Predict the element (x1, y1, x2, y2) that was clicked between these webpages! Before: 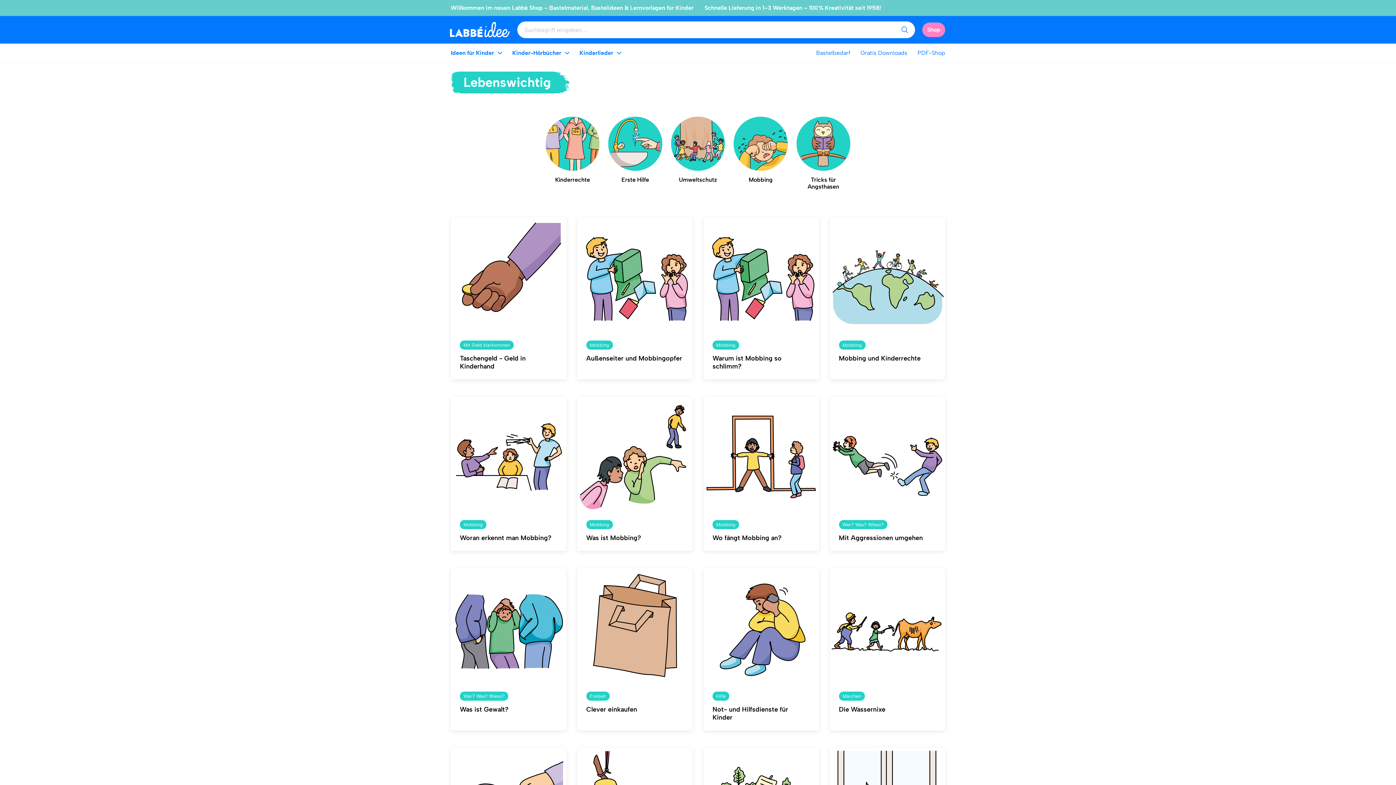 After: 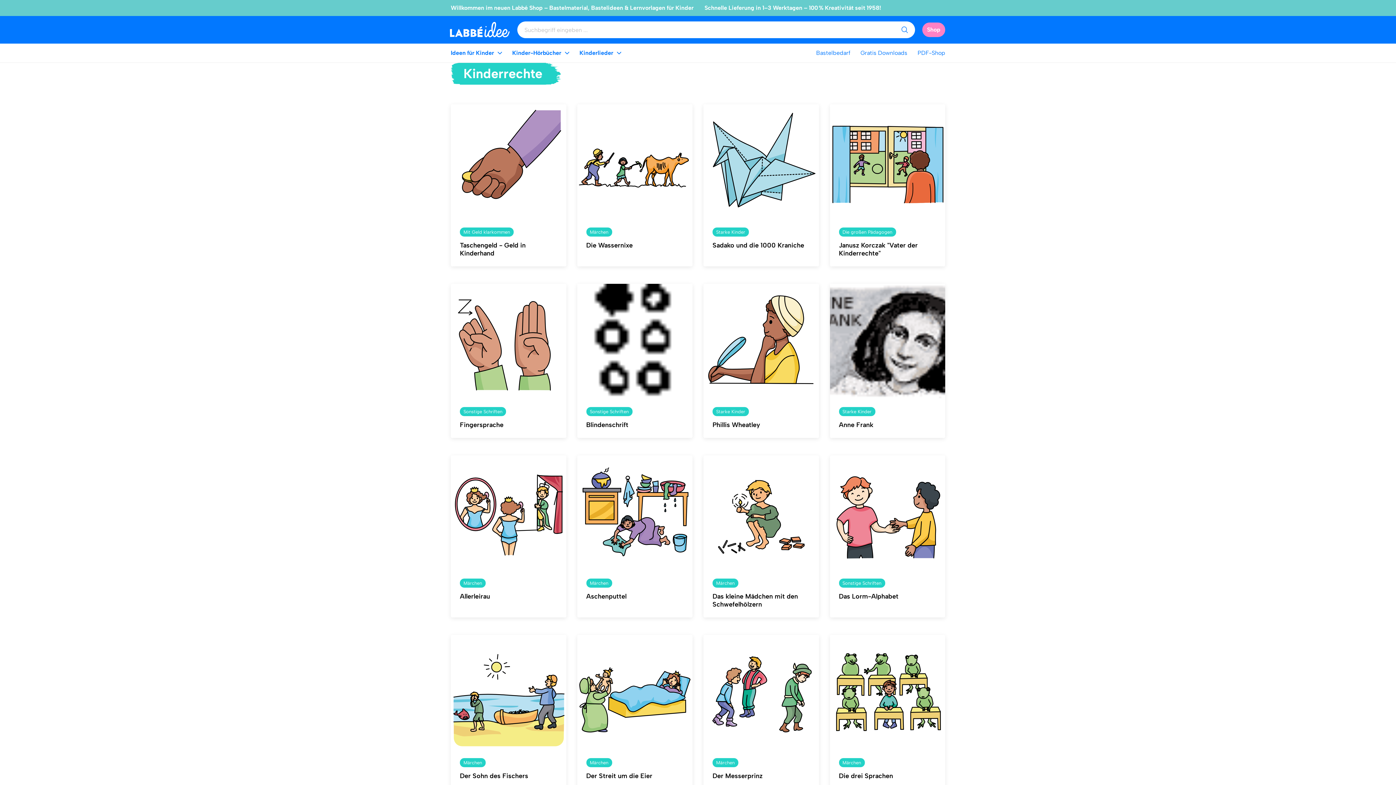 Action: label: Kinderrechte bbox: (541, 116, 604, 191)